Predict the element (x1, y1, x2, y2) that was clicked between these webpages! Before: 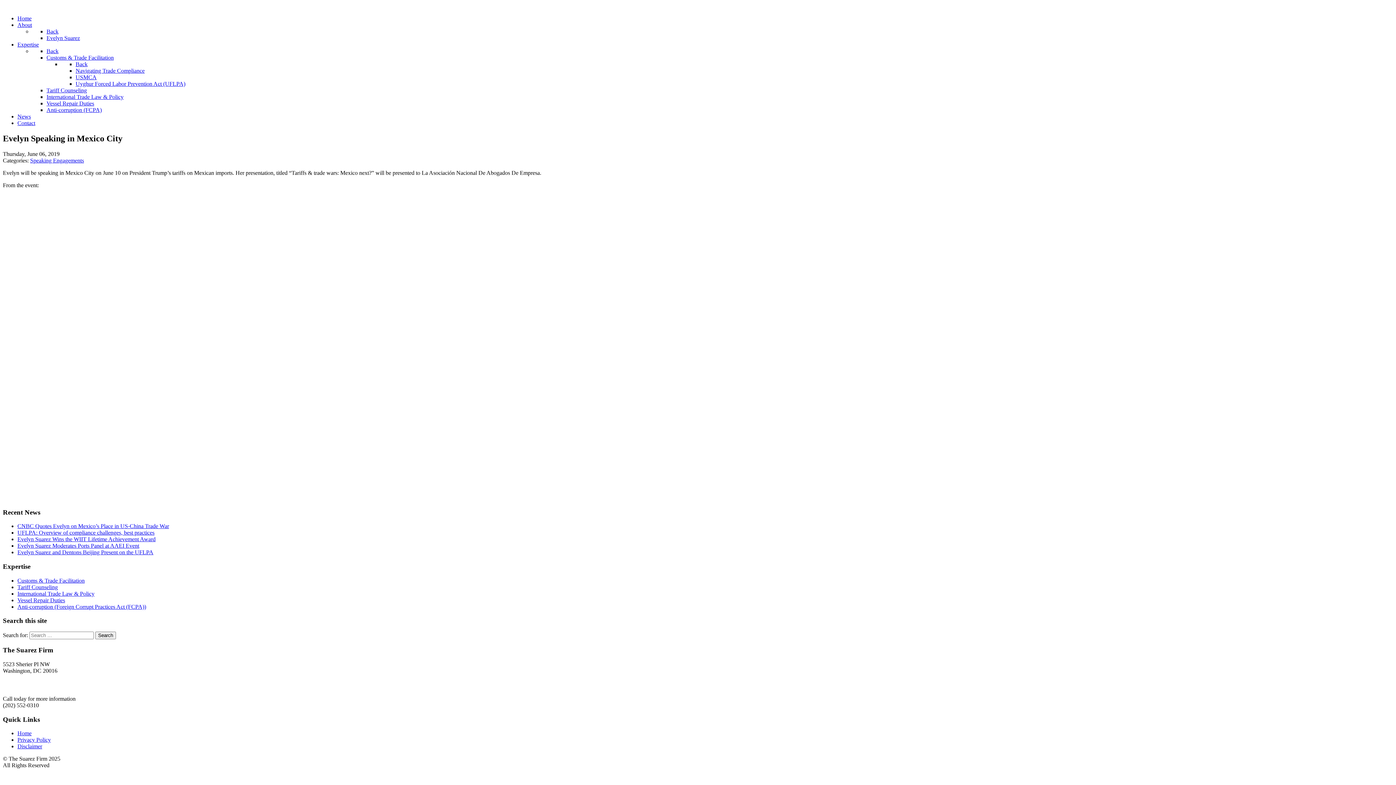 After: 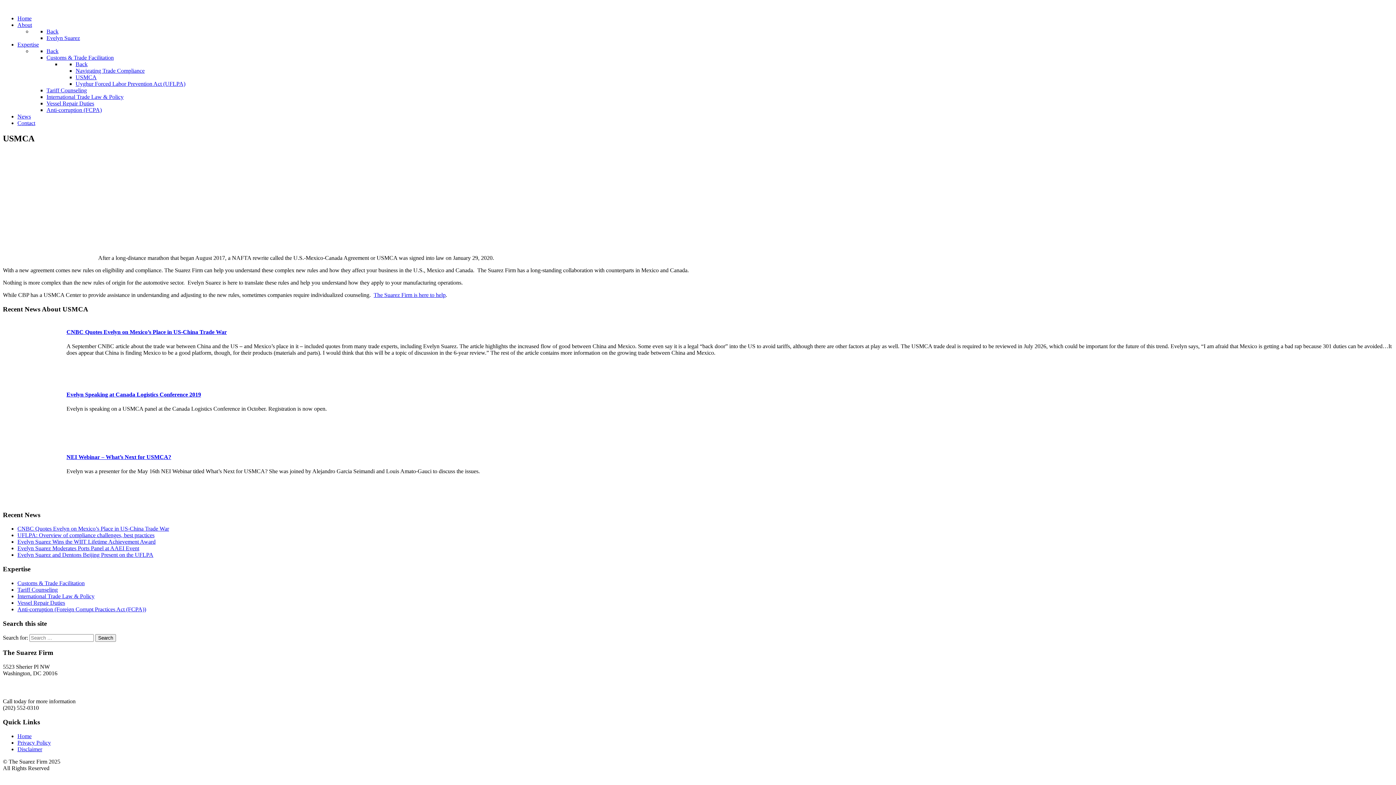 Action: bbox: (75, 74, 96, 80) label: USMCA